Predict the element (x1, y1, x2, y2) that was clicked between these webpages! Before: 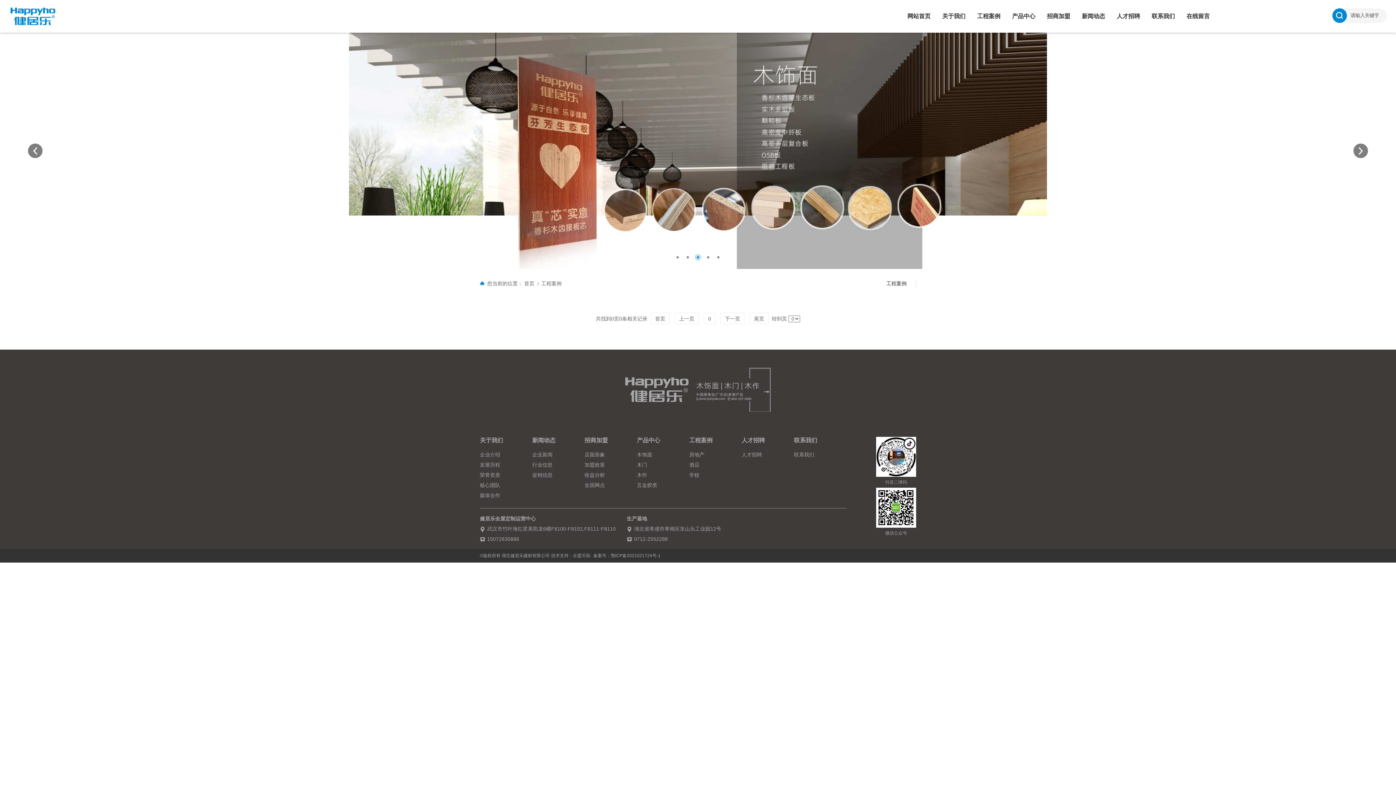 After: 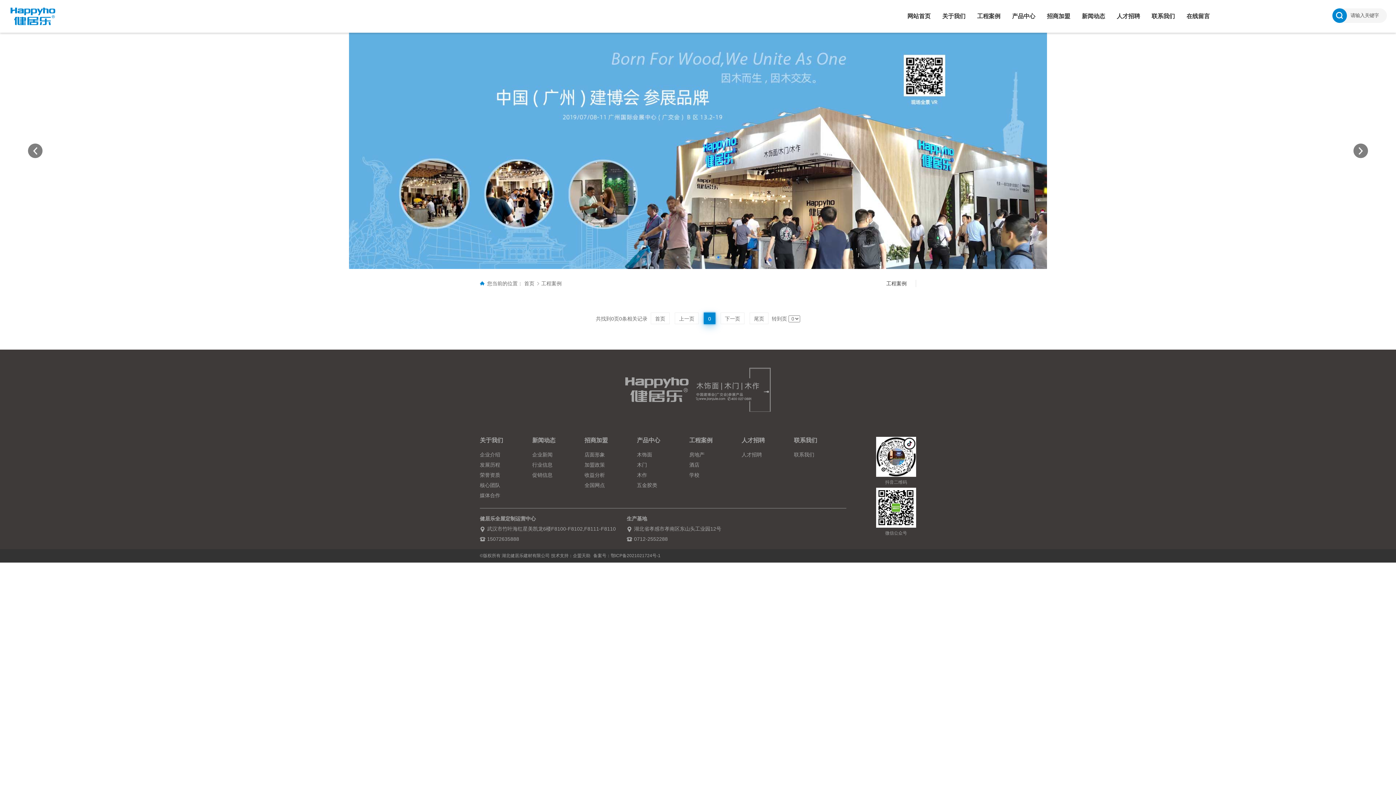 Action: label: 0 bbox: (704, 312, 715, 324)